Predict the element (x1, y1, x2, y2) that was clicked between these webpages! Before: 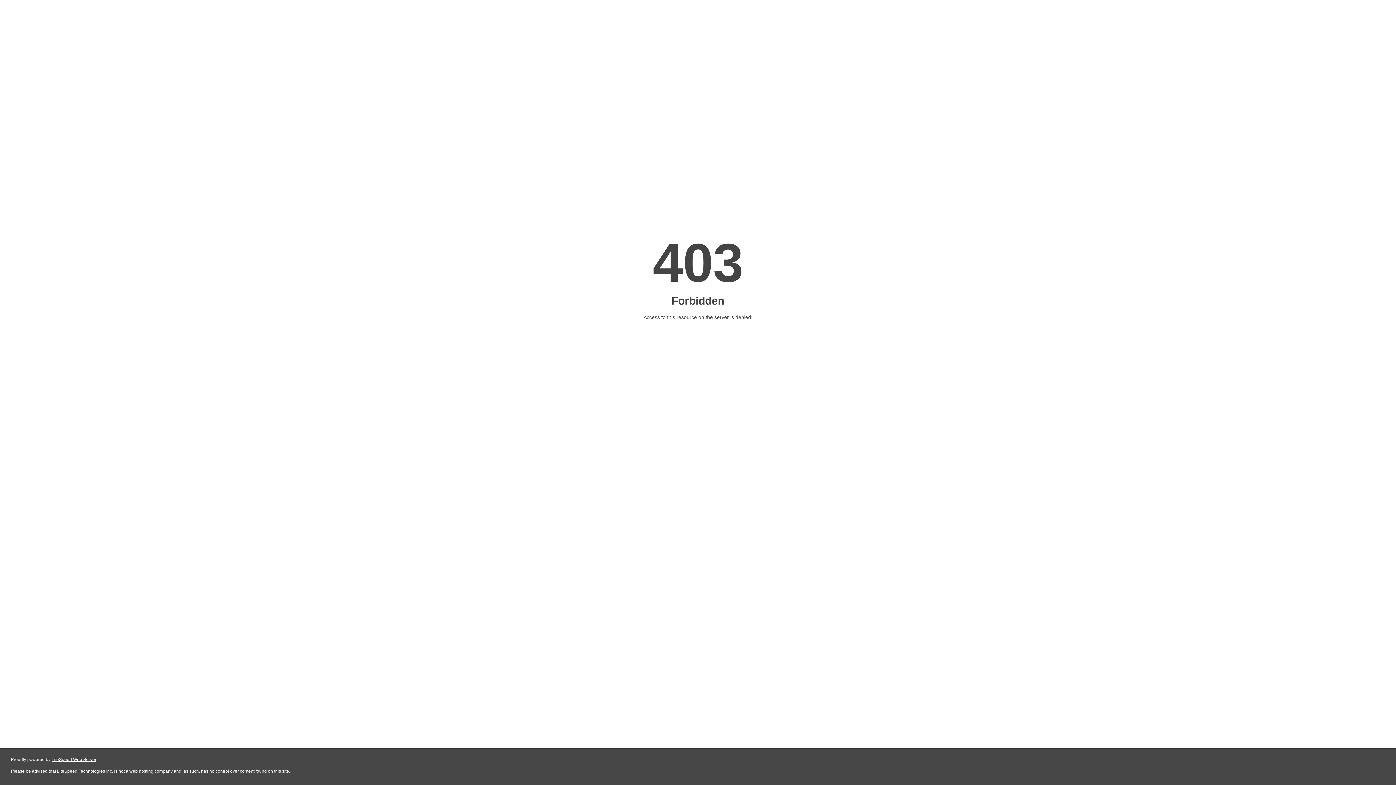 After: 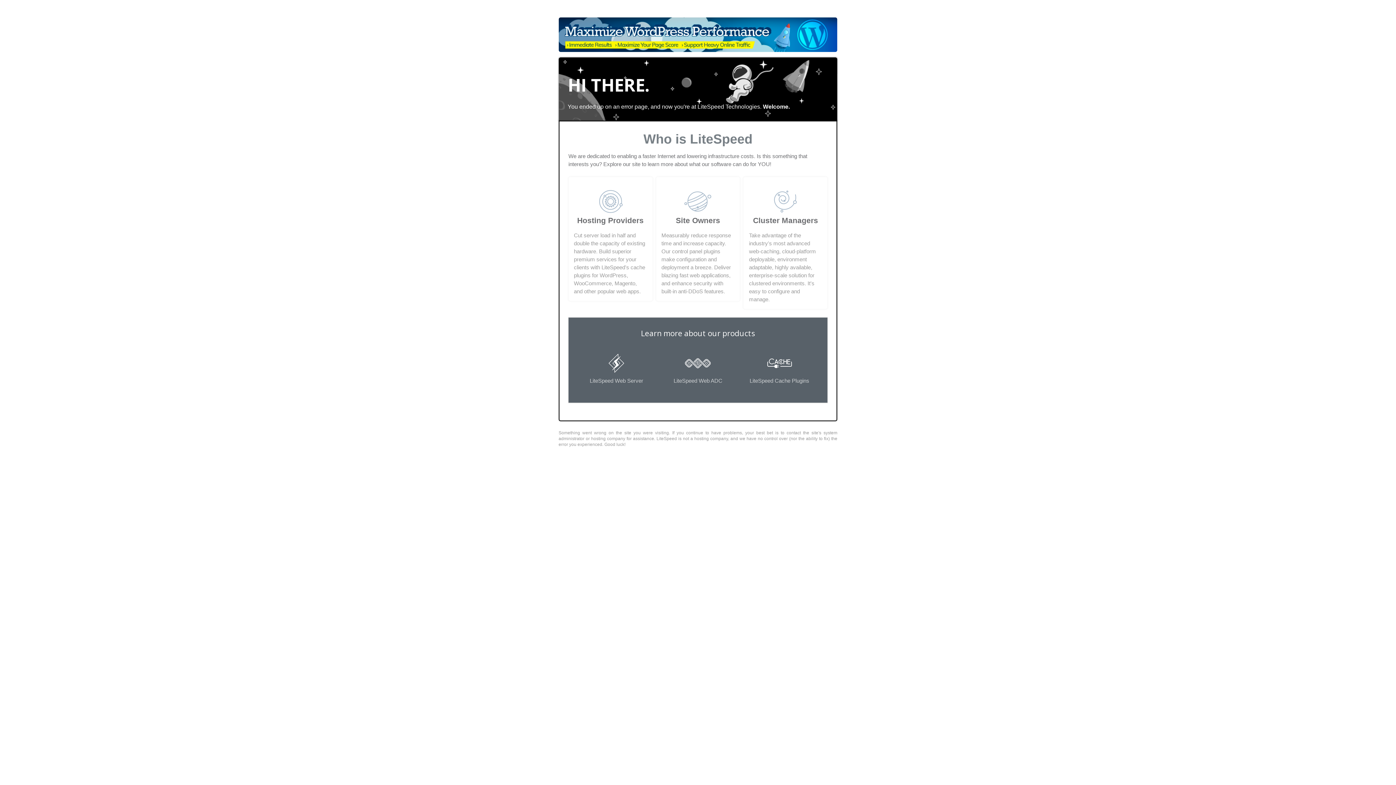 Action: bbox: (51, 757, 96, 762) label: LiteSpeed Web Server